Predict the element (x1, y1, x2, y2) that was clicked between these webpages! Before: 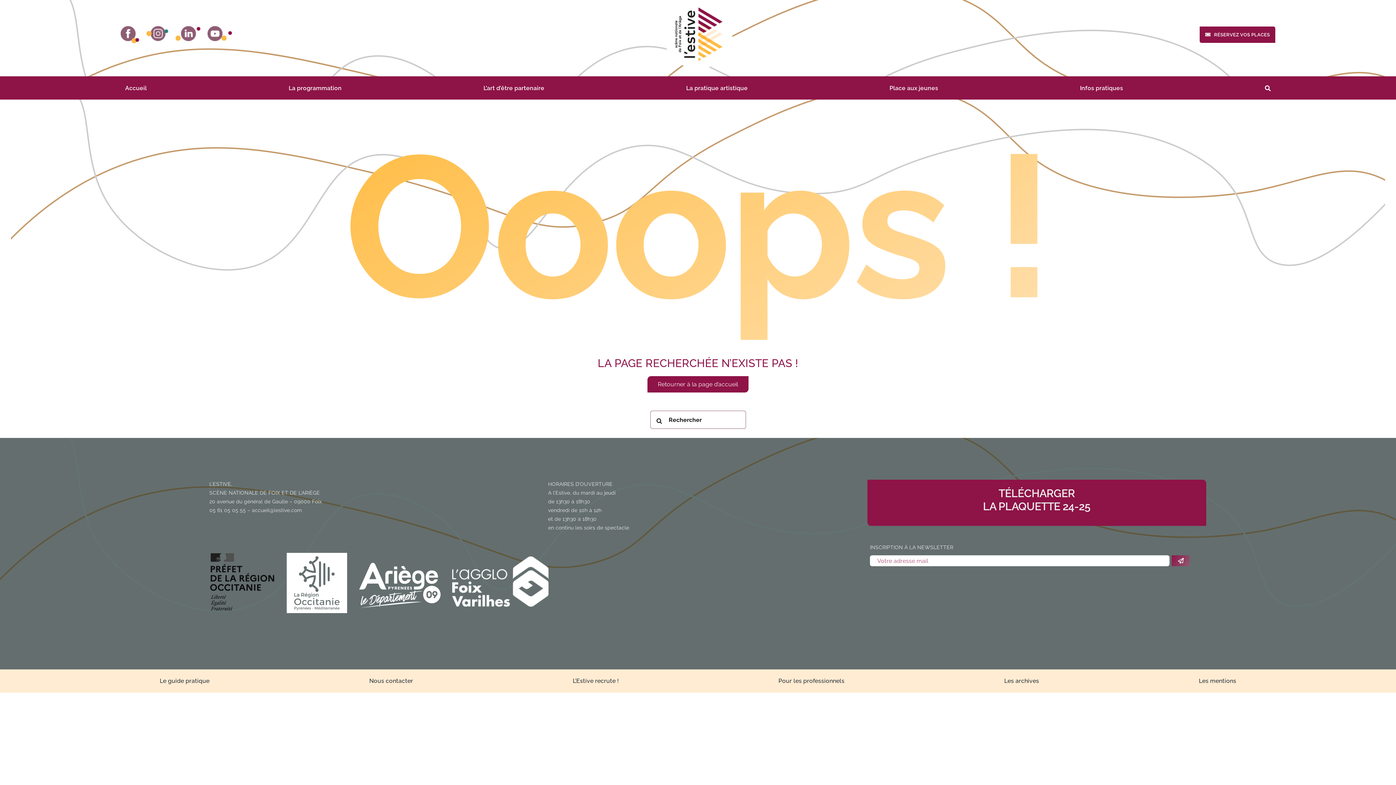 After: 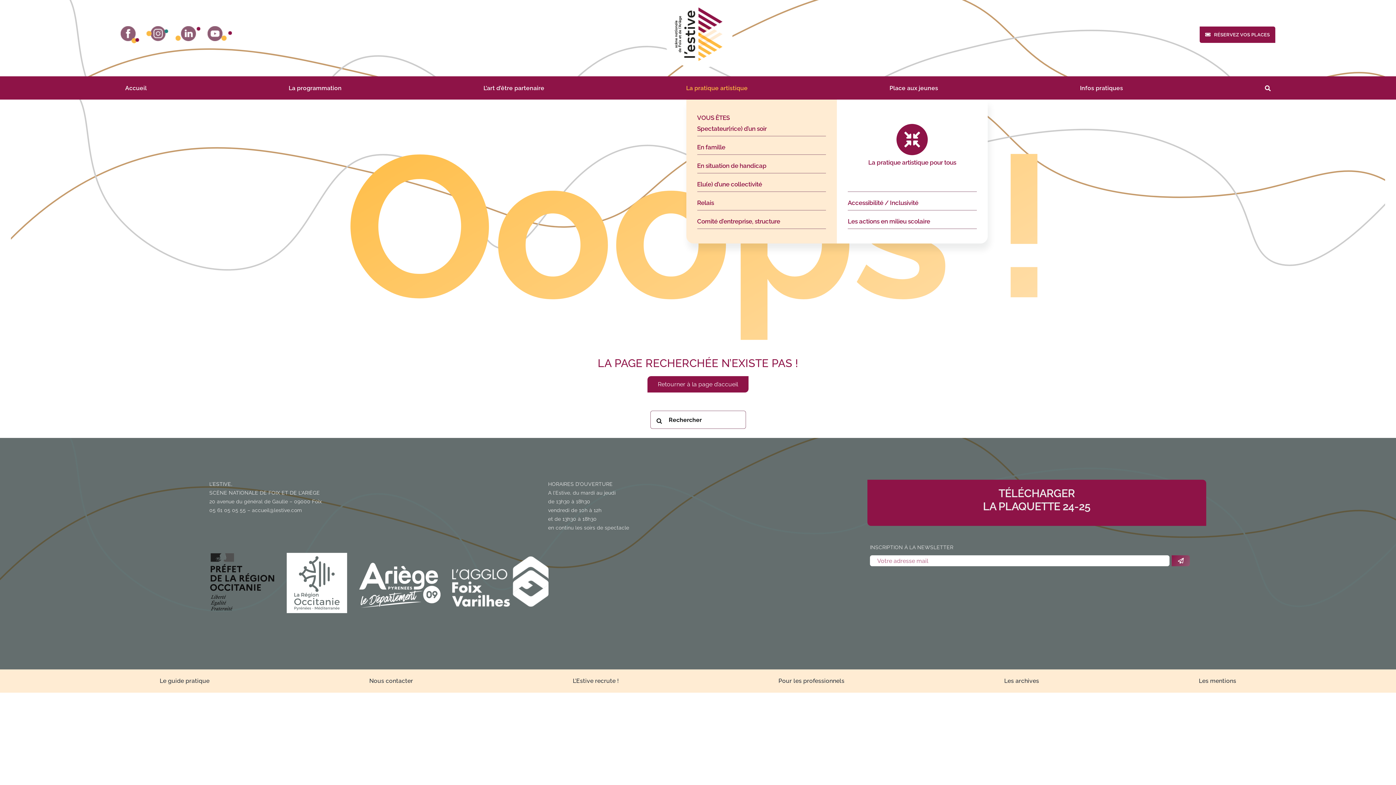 Action: bbox: (686, 76, 747, 99) label: La pratique artistique